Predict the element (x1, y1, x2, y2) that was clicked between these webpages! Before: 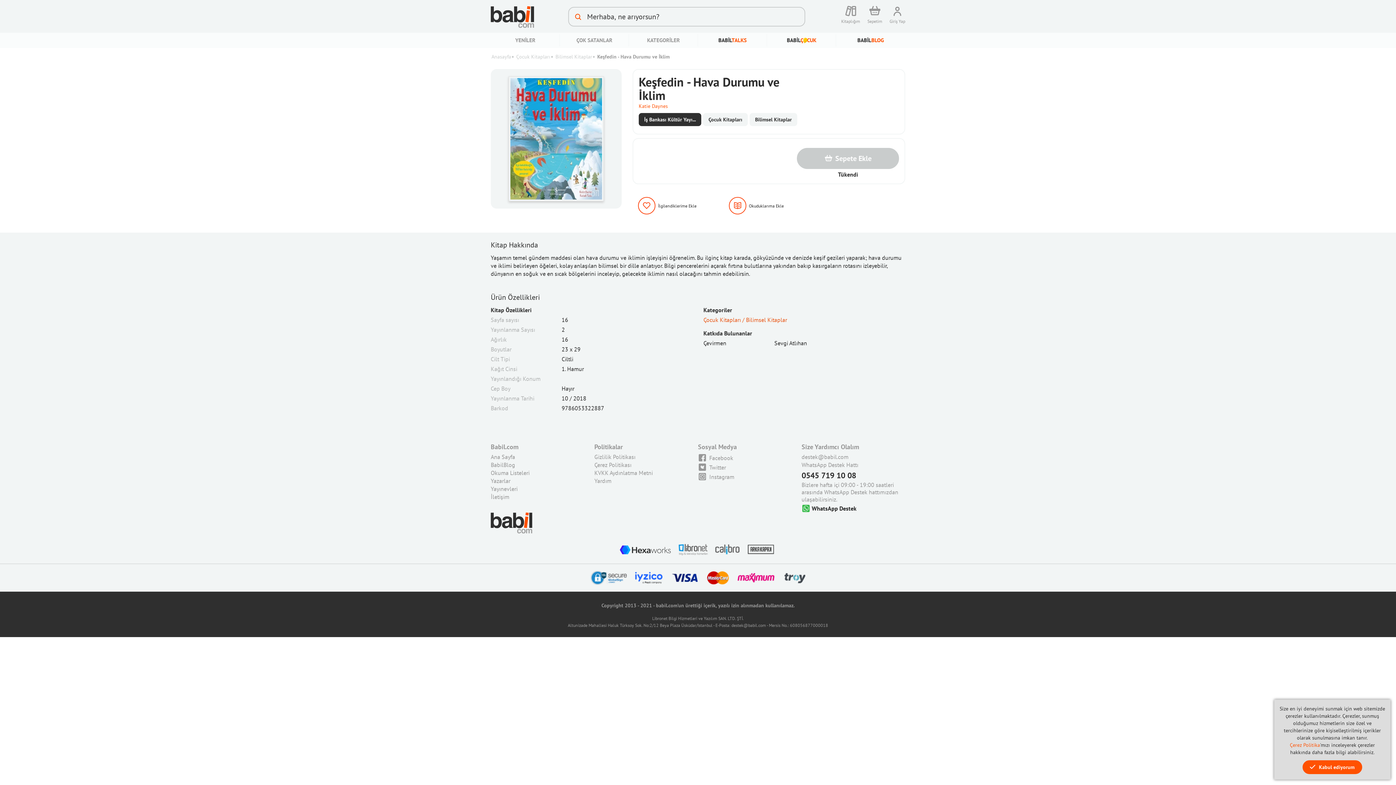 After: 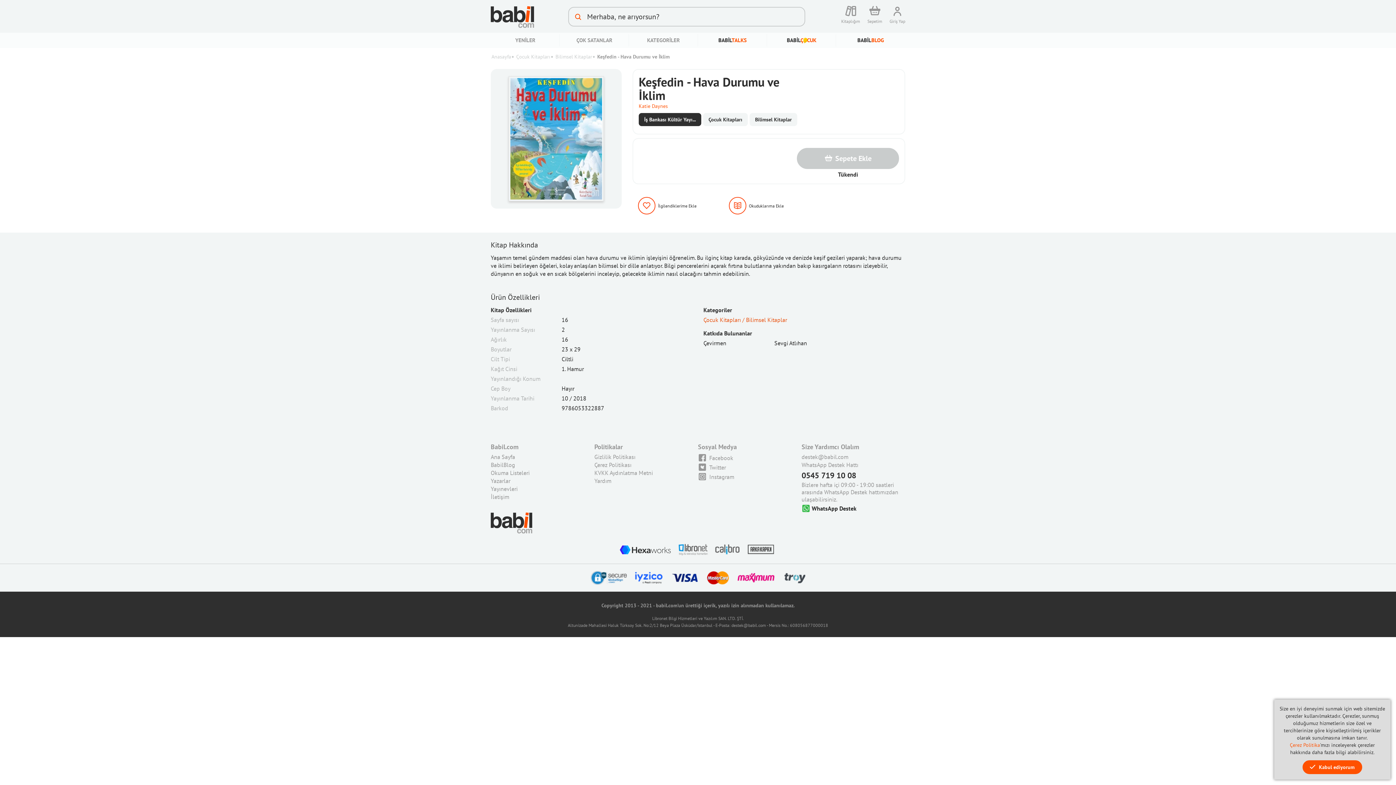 Action: label: Çerez Politika bbox: (1290, 742, 1320, 748)